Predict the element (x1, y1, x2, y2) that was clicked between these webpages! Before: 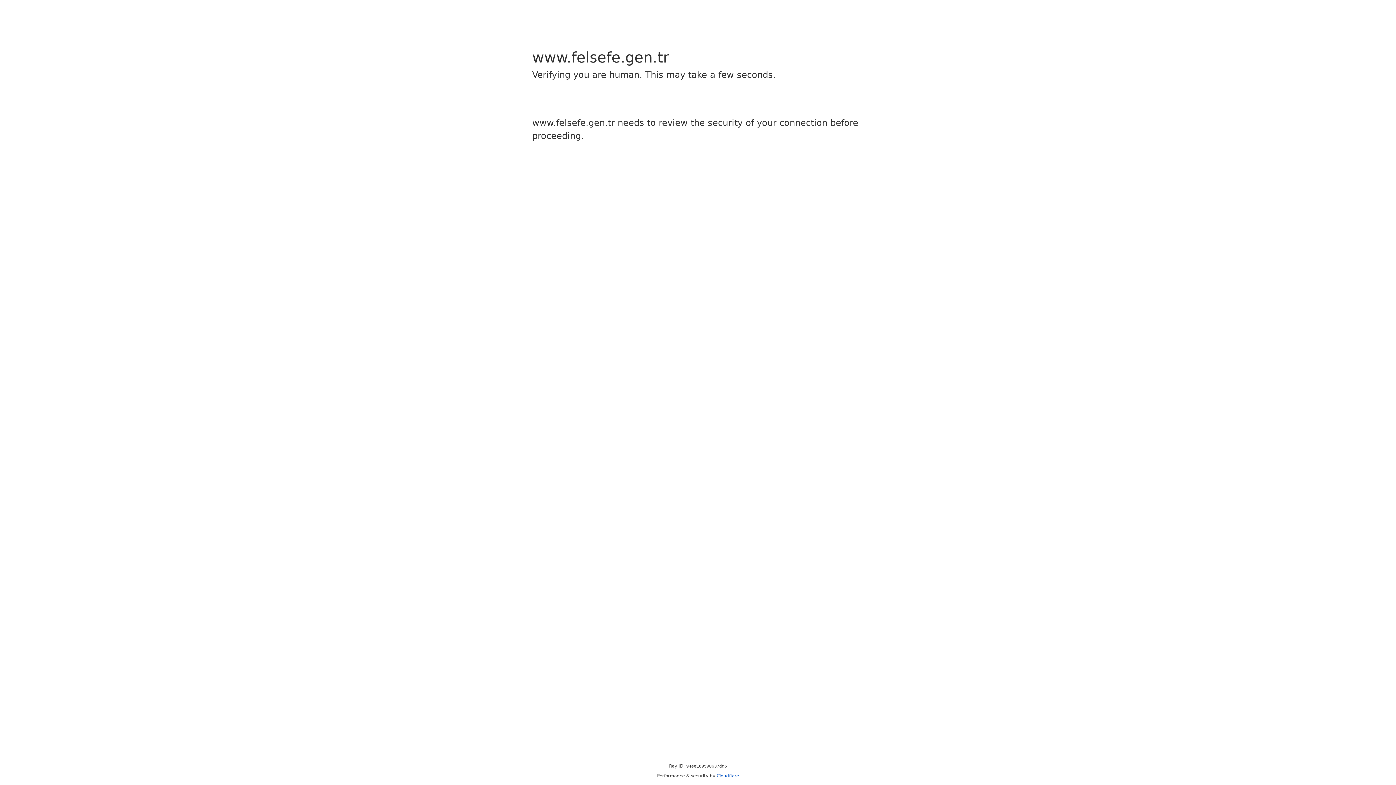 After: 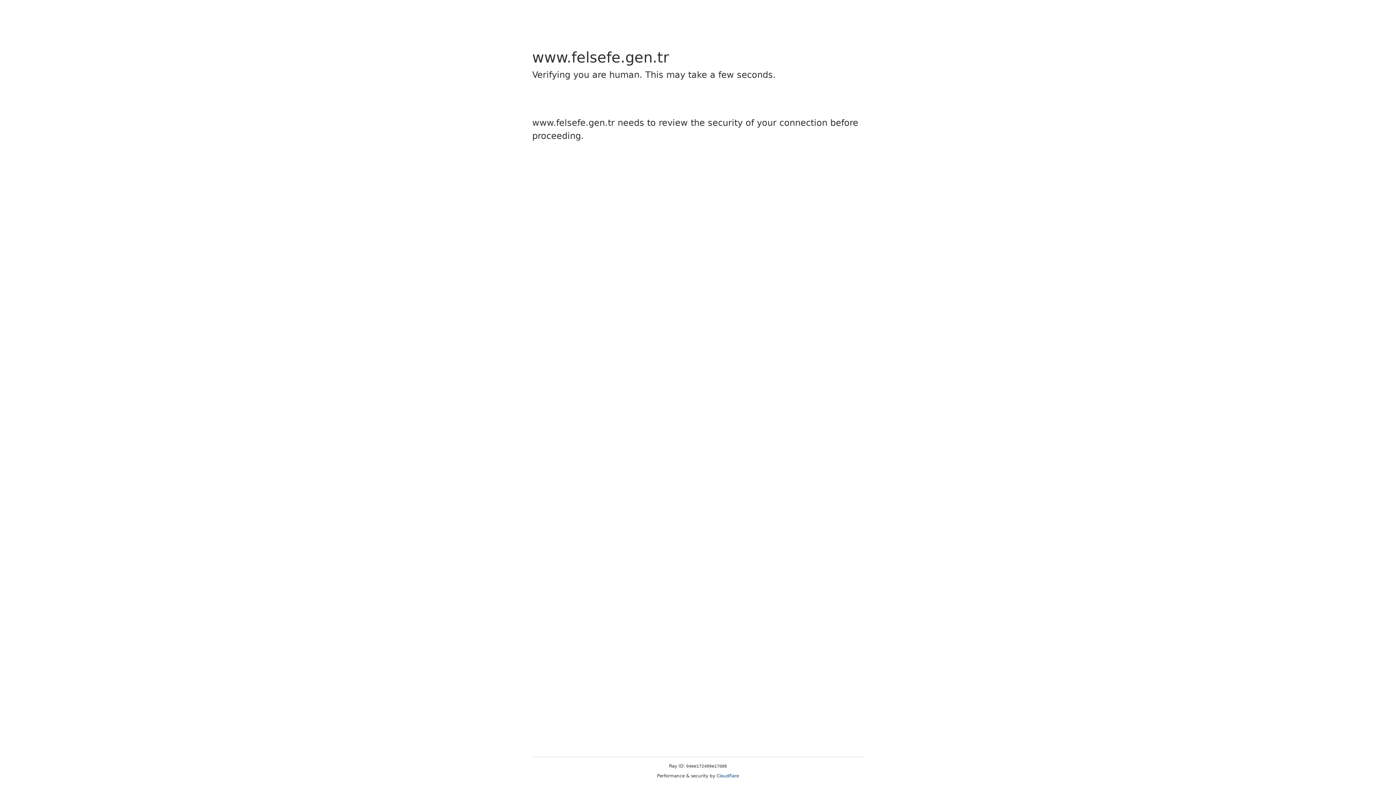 Action: label: Cloudflare bbox: (716, 773, 739, 778)